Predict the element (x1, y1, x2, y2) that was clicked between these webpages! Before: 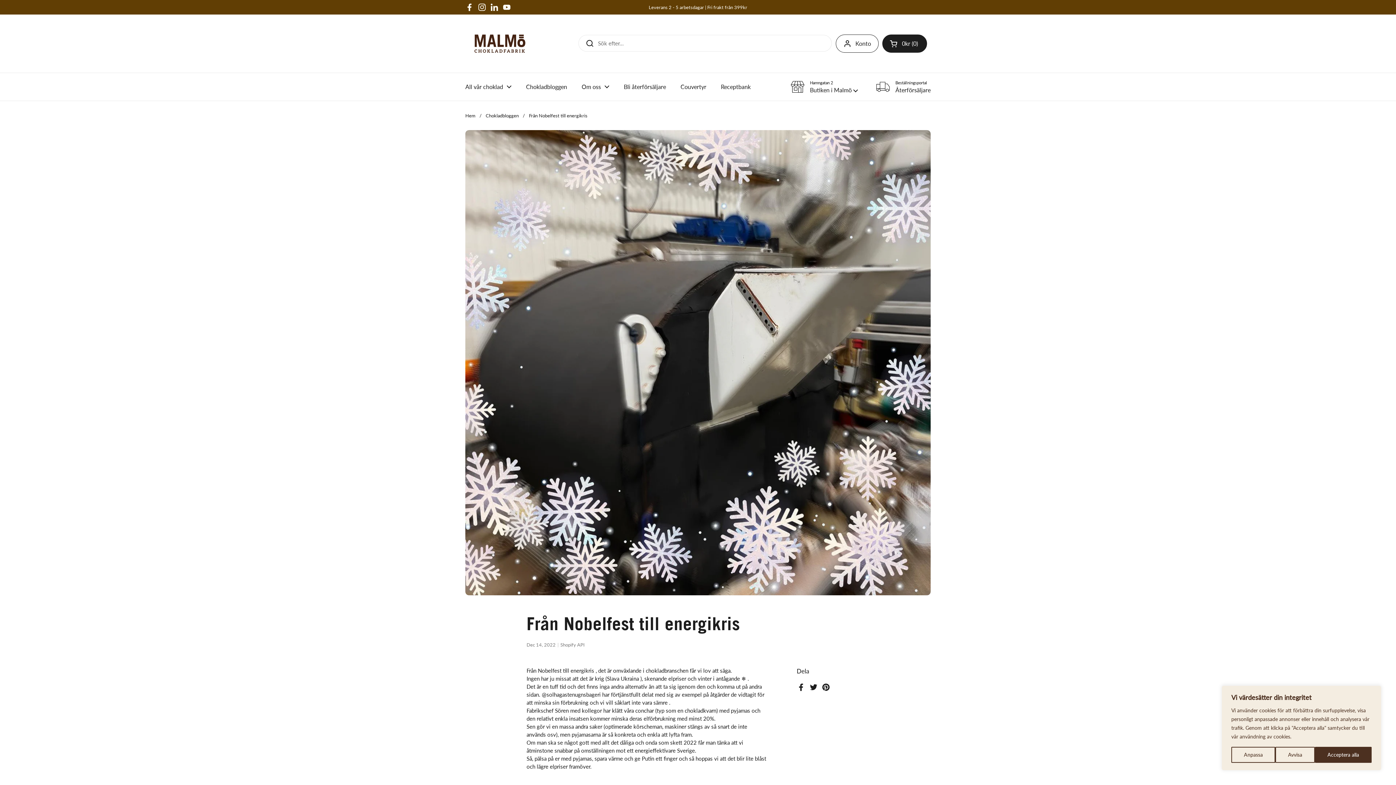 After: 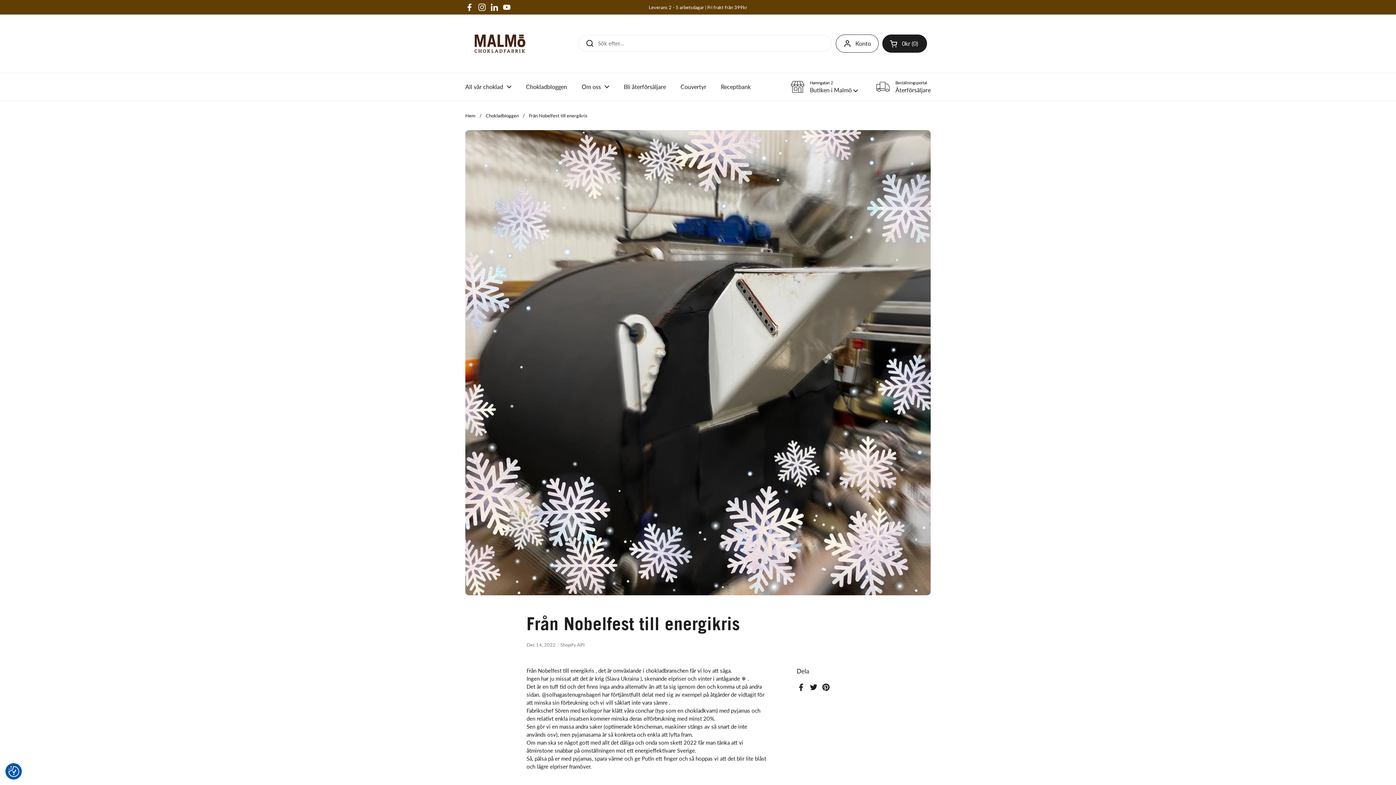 Action: bbox: (1315, 747, 1371, 763) label: Acceptera alla